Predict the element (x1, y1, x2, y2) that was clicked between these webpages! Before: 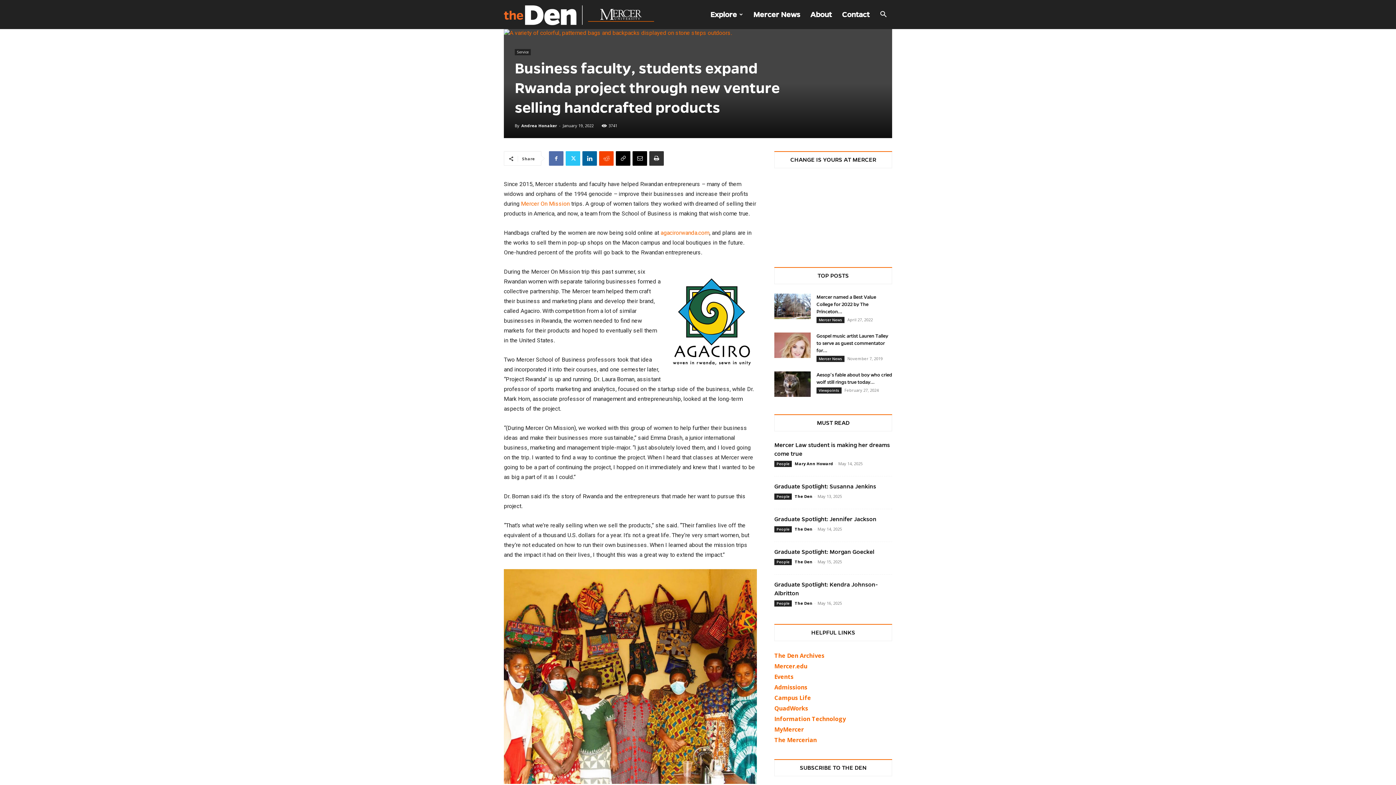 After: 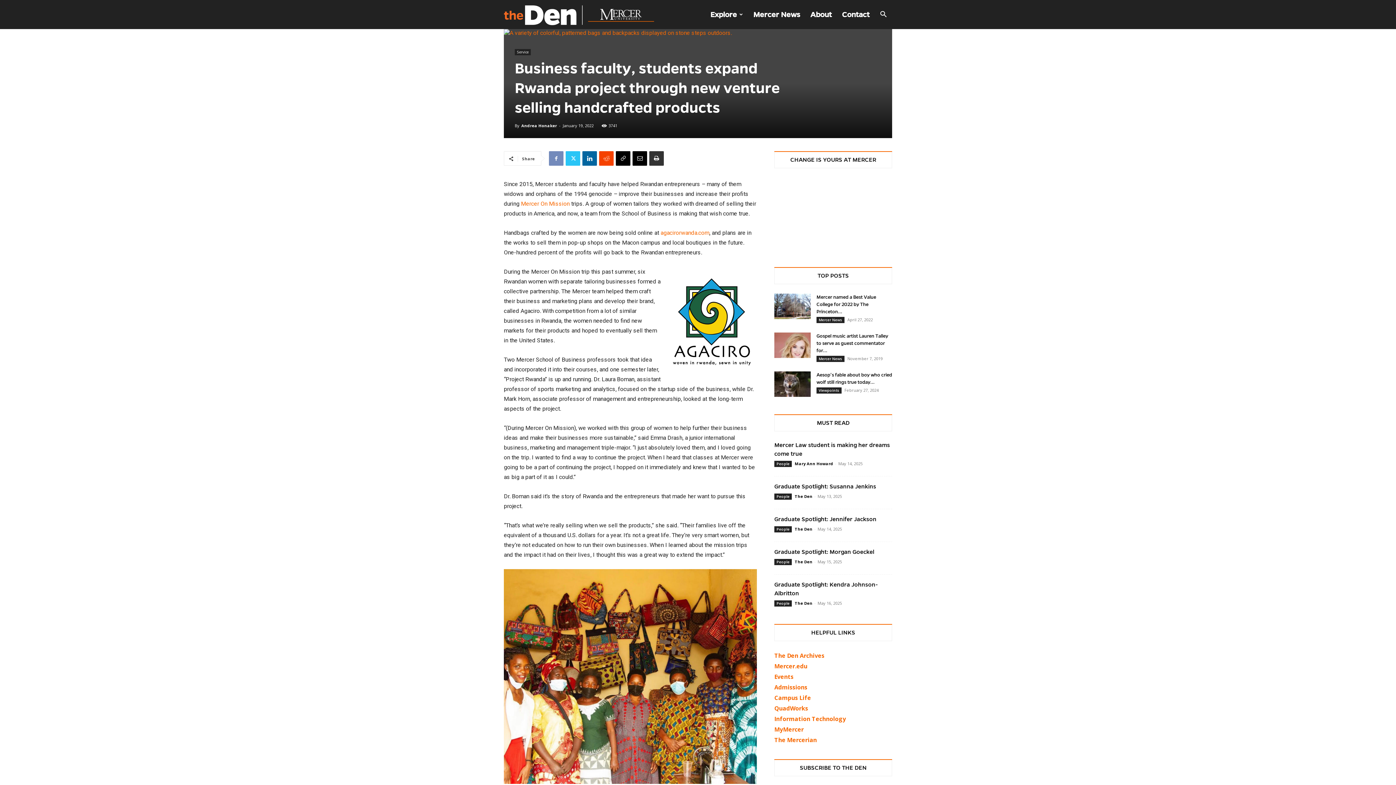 Action: bbox: (549, 151, 563, 165)